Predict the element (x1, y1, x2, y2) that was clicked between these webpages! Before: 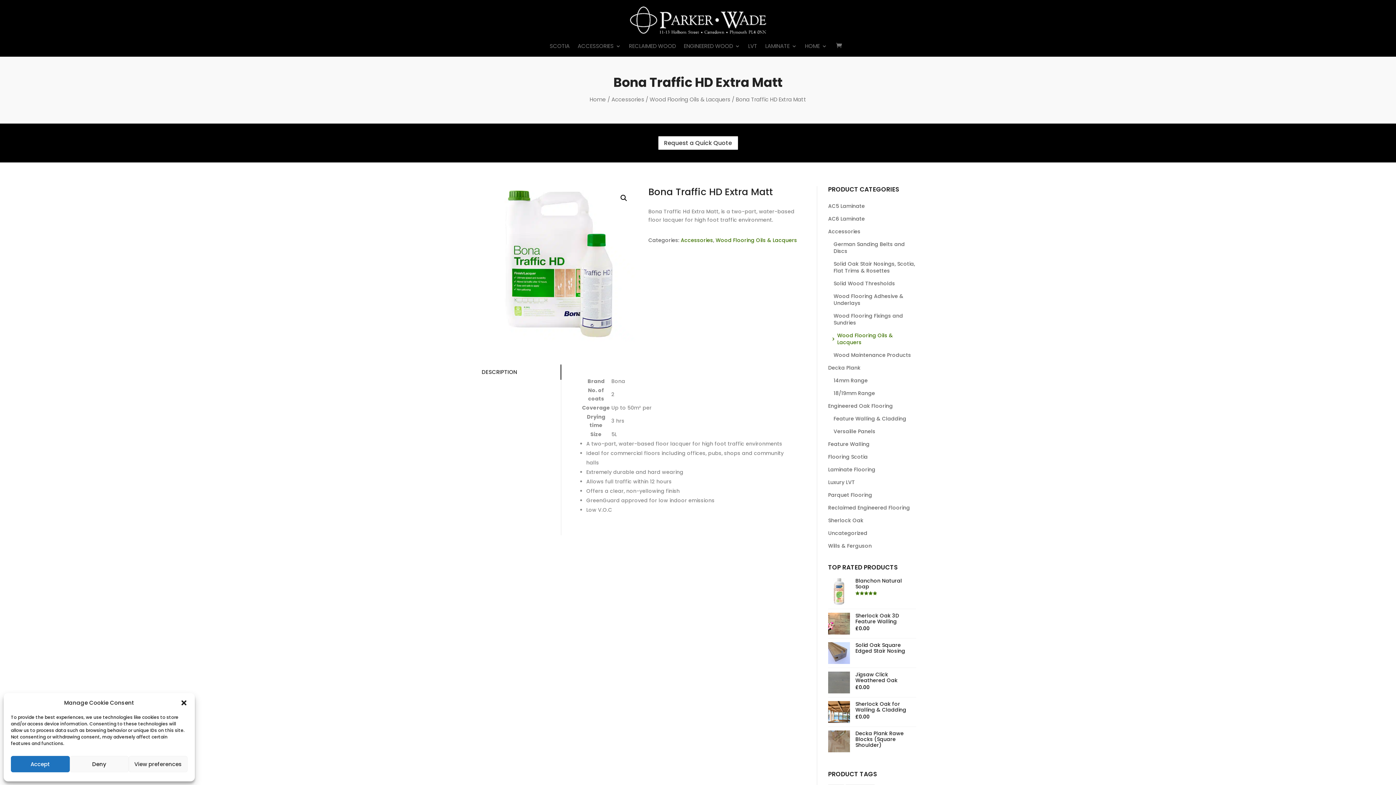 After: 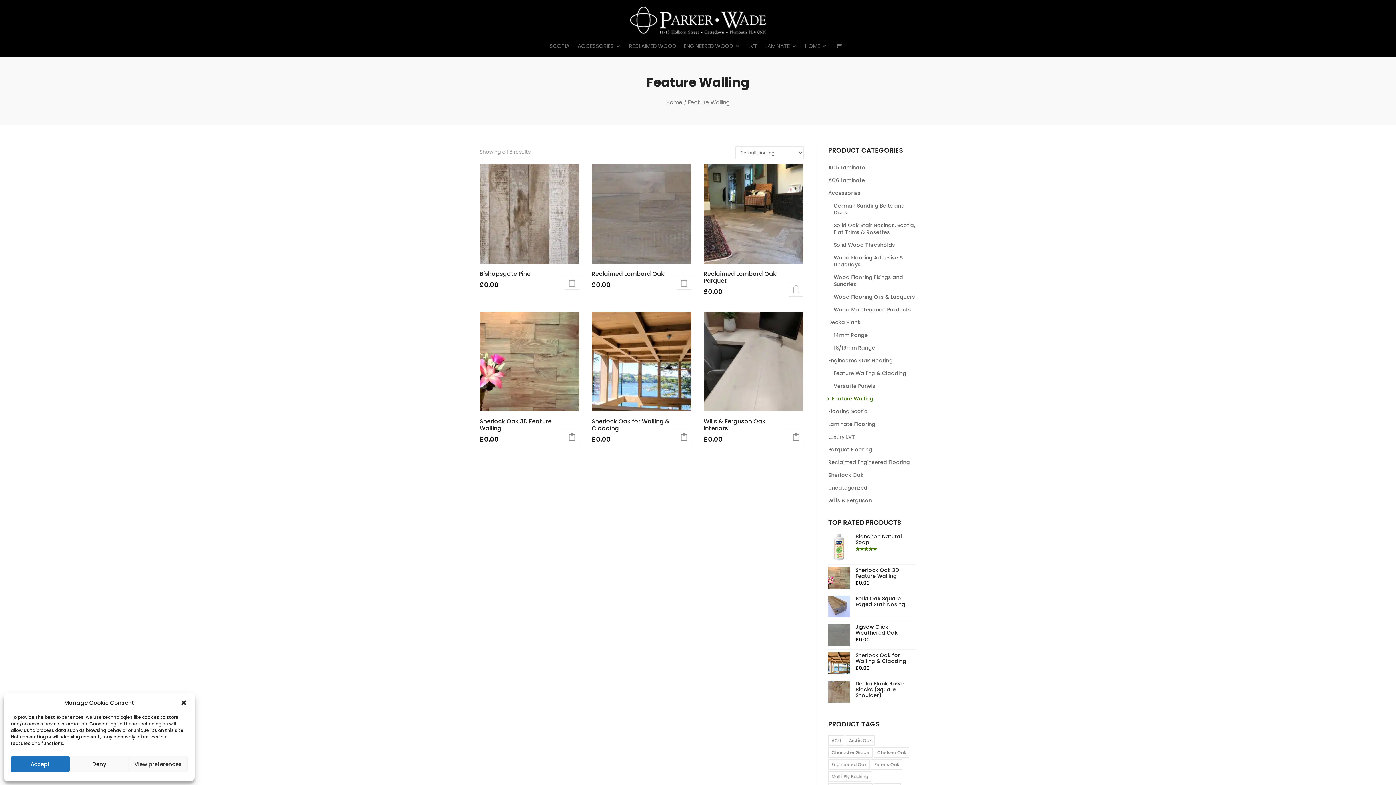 Action: bbox: (828, 438, 916, 450) label: Feature Walling